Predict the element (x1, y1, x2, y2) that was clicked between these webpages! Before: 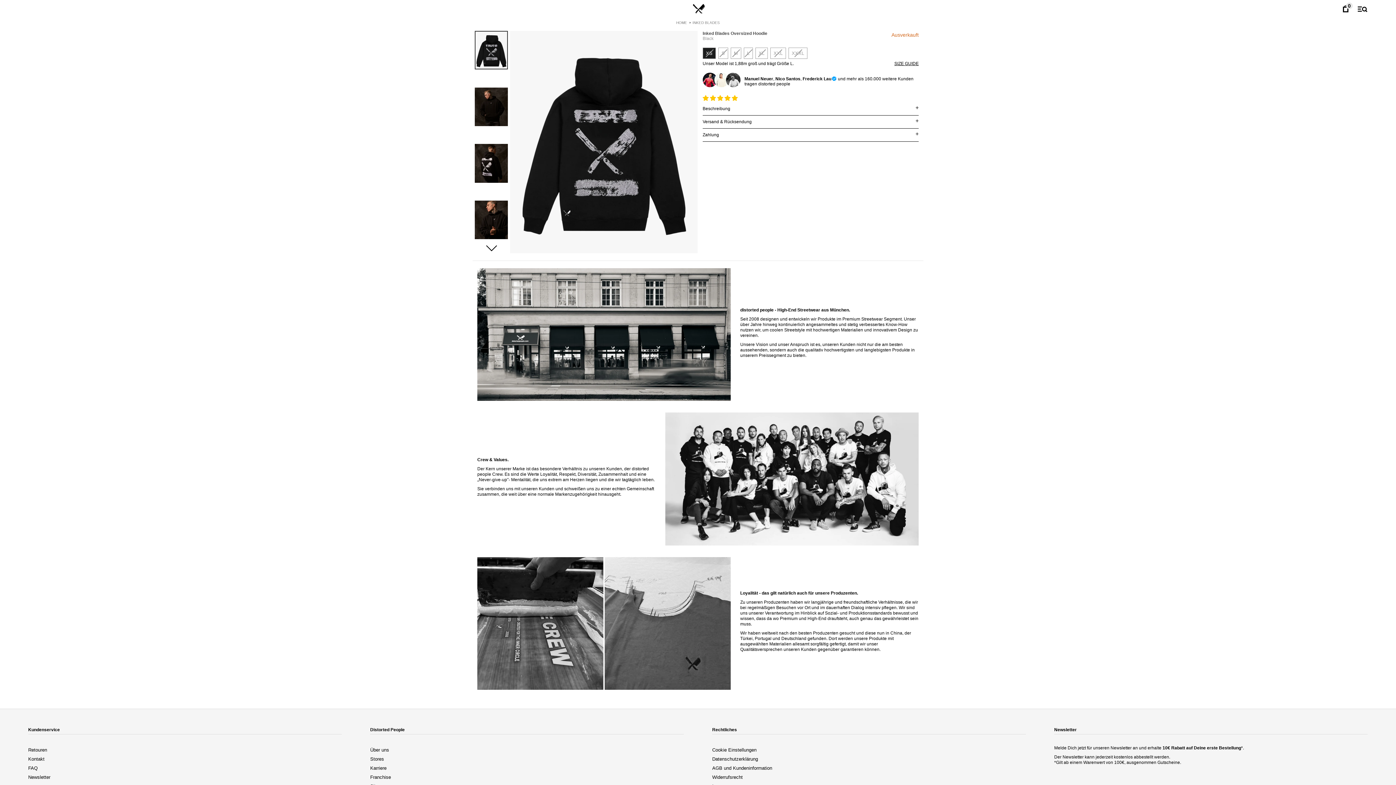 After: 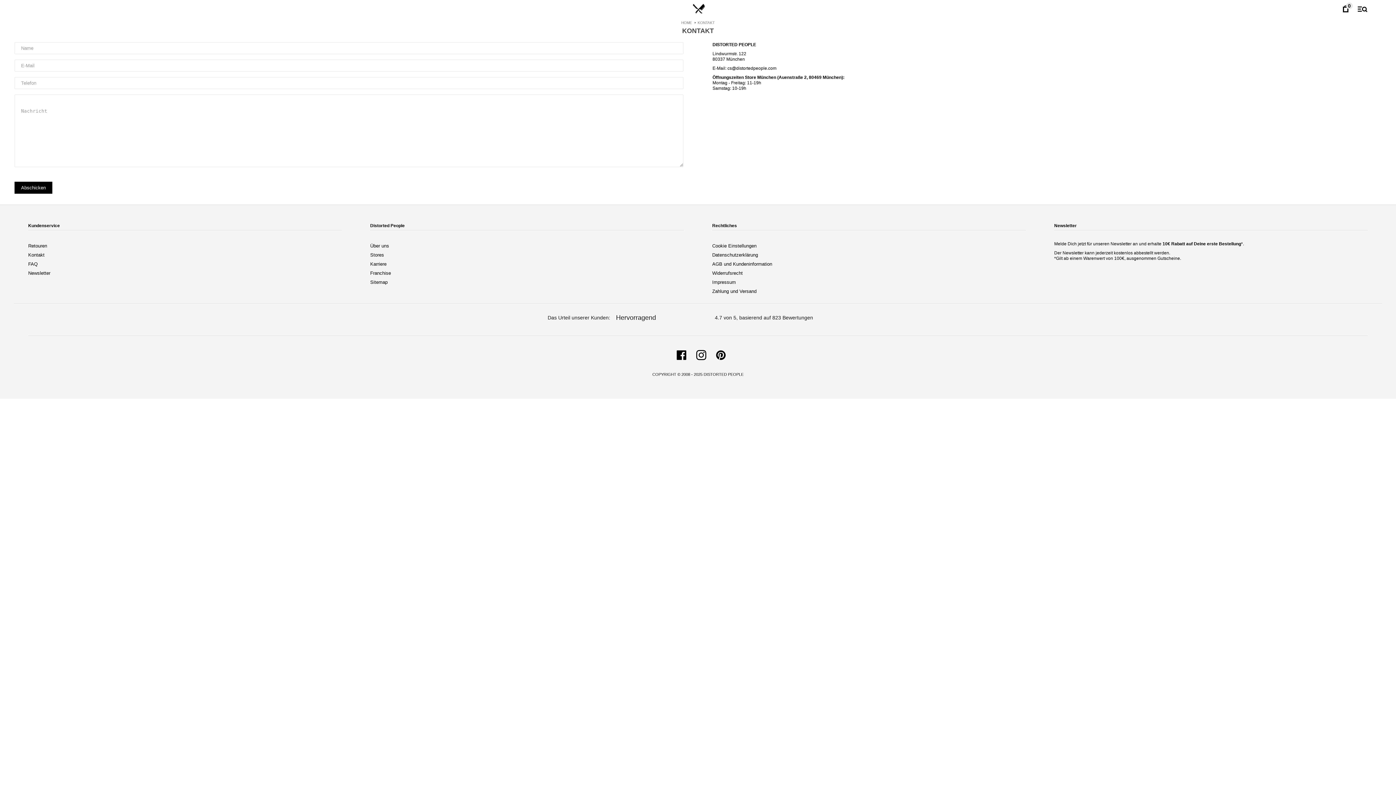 Action: bbox: (28, 756, 44, 762) label: Kontakt